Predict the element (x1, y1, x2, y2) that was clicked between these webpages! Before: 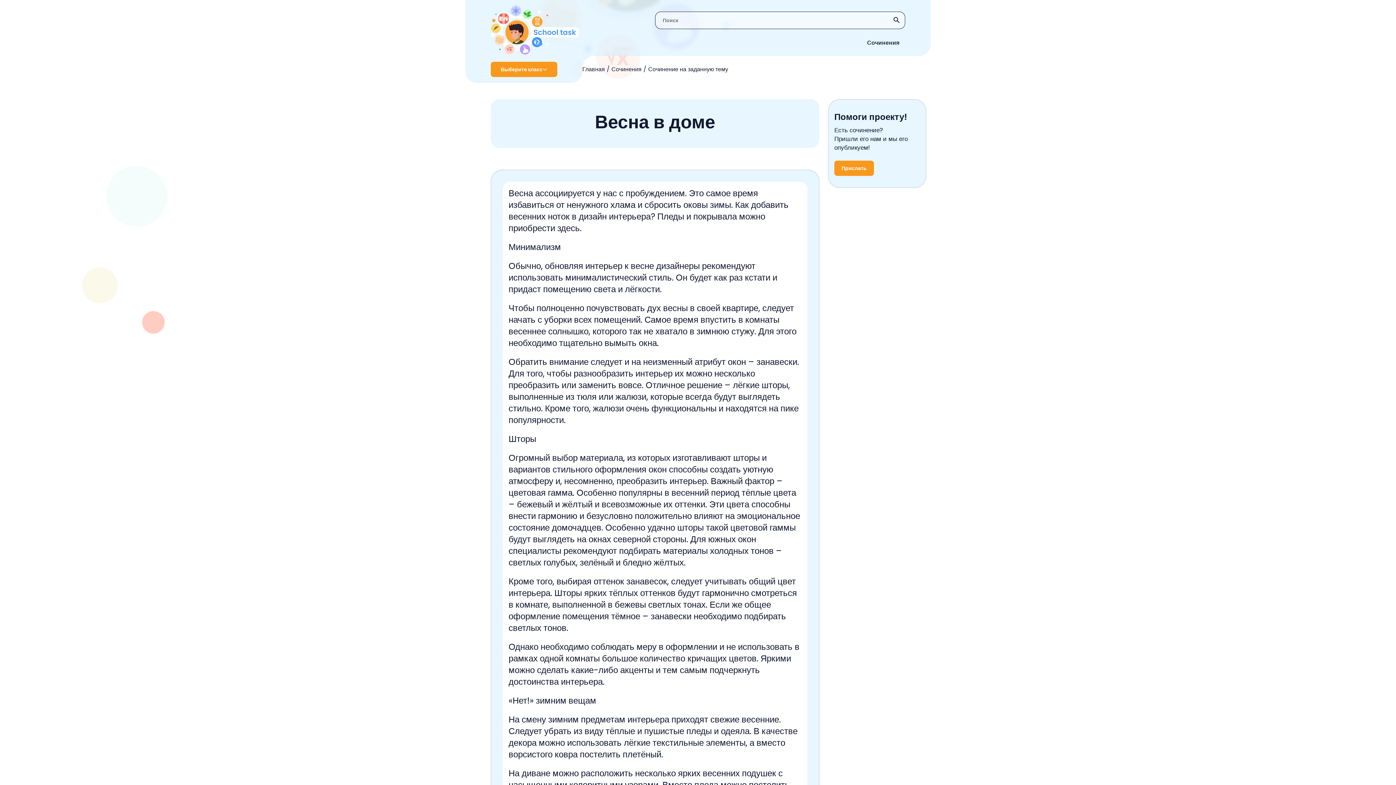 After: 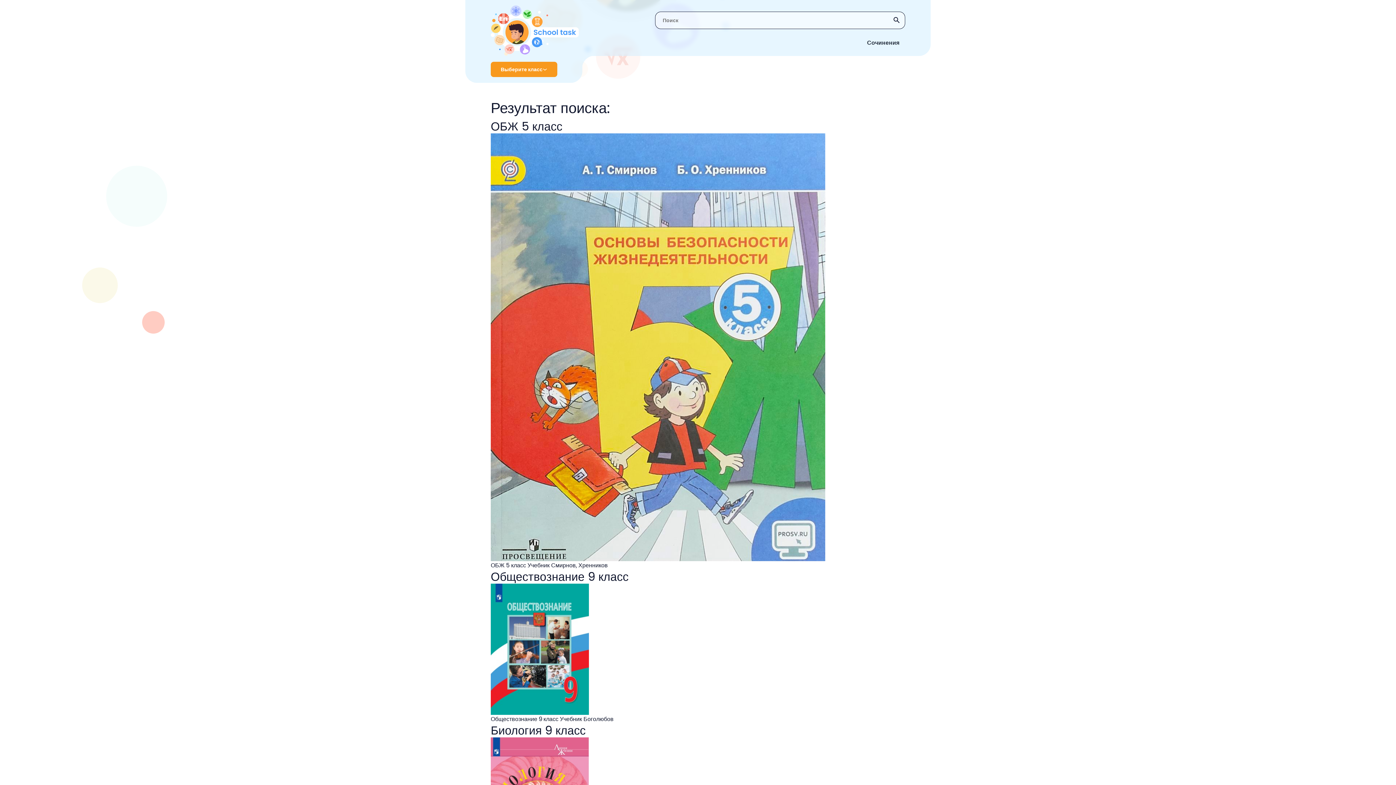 Action: bbox: (655, 31, 664, 36)